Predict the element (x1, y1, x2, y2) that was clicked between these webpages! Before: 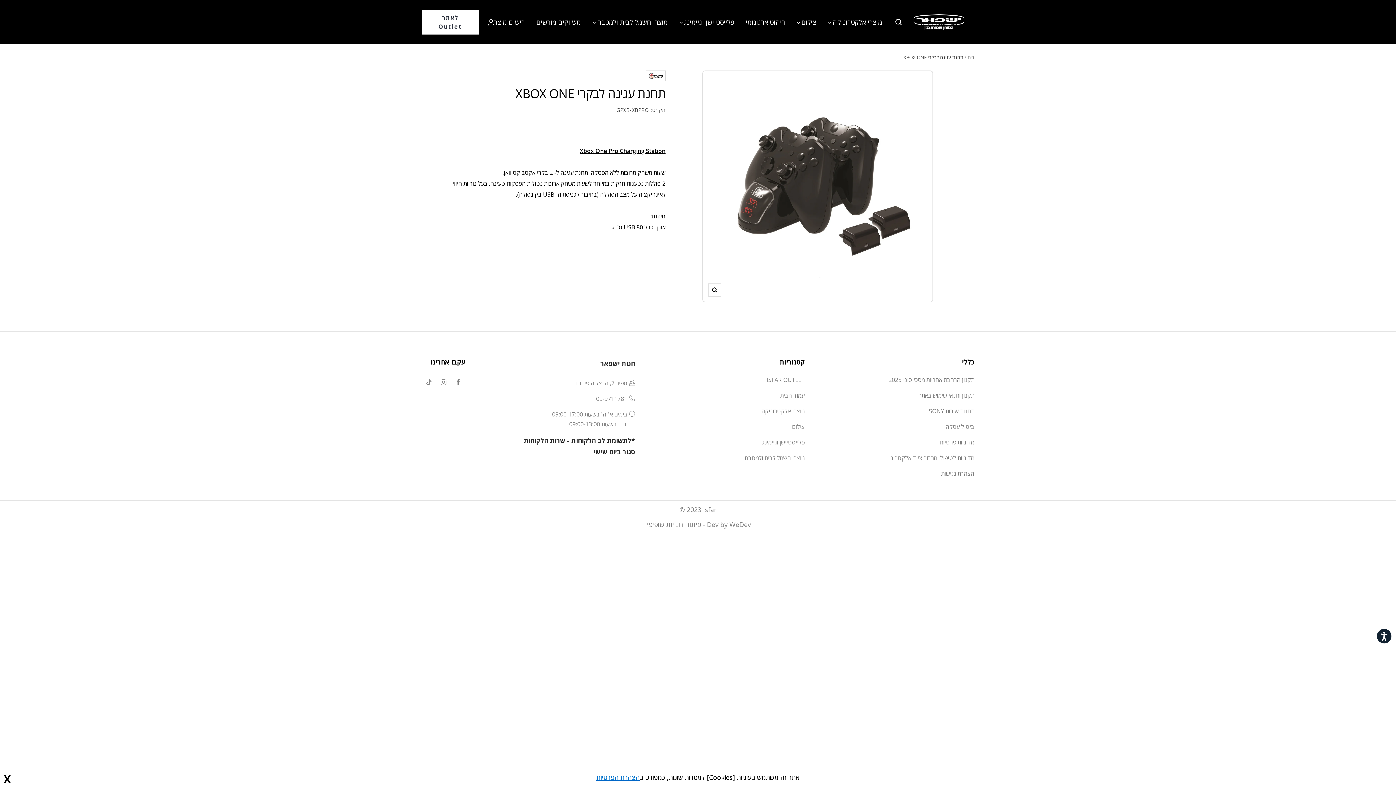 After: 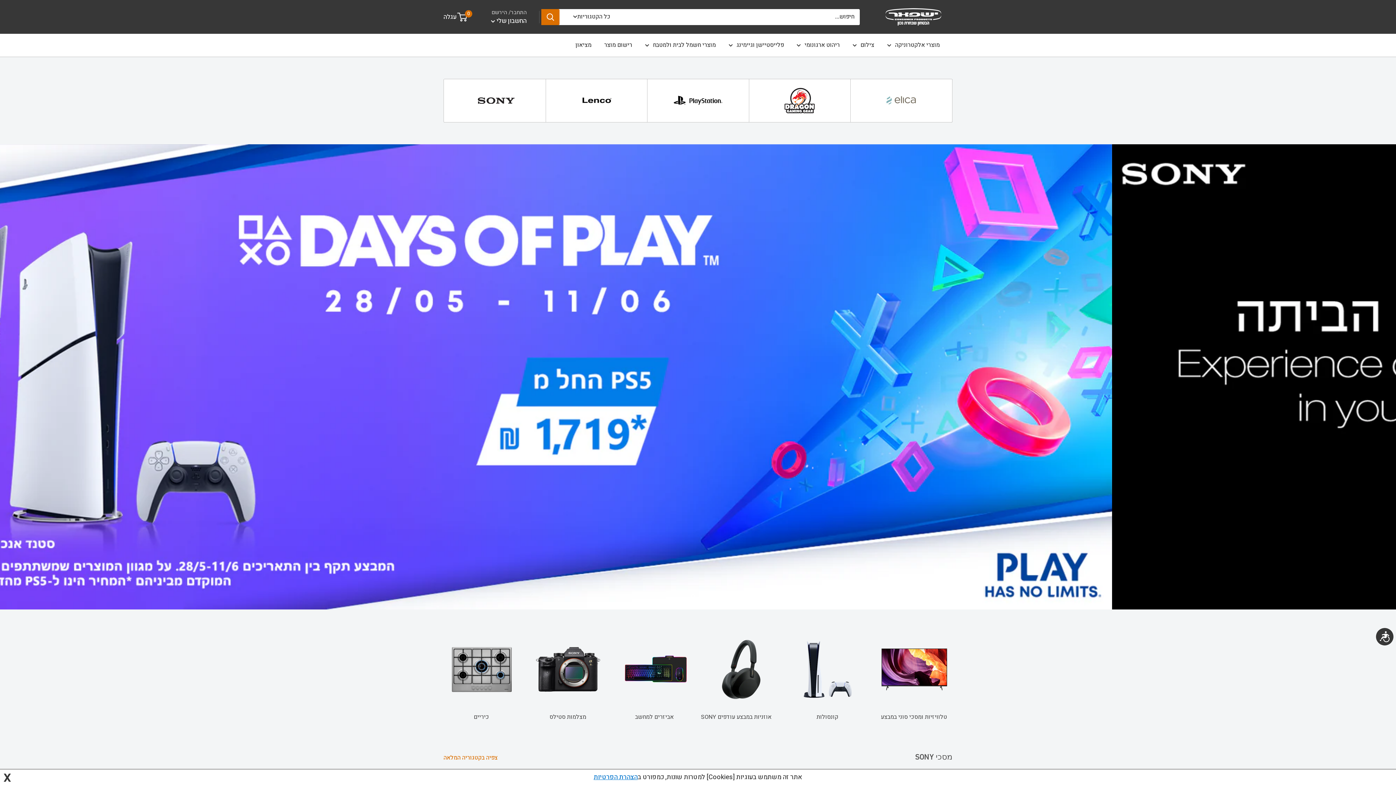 Action: label: לאתר Outlet bbox: (421, 9, 479, 34)